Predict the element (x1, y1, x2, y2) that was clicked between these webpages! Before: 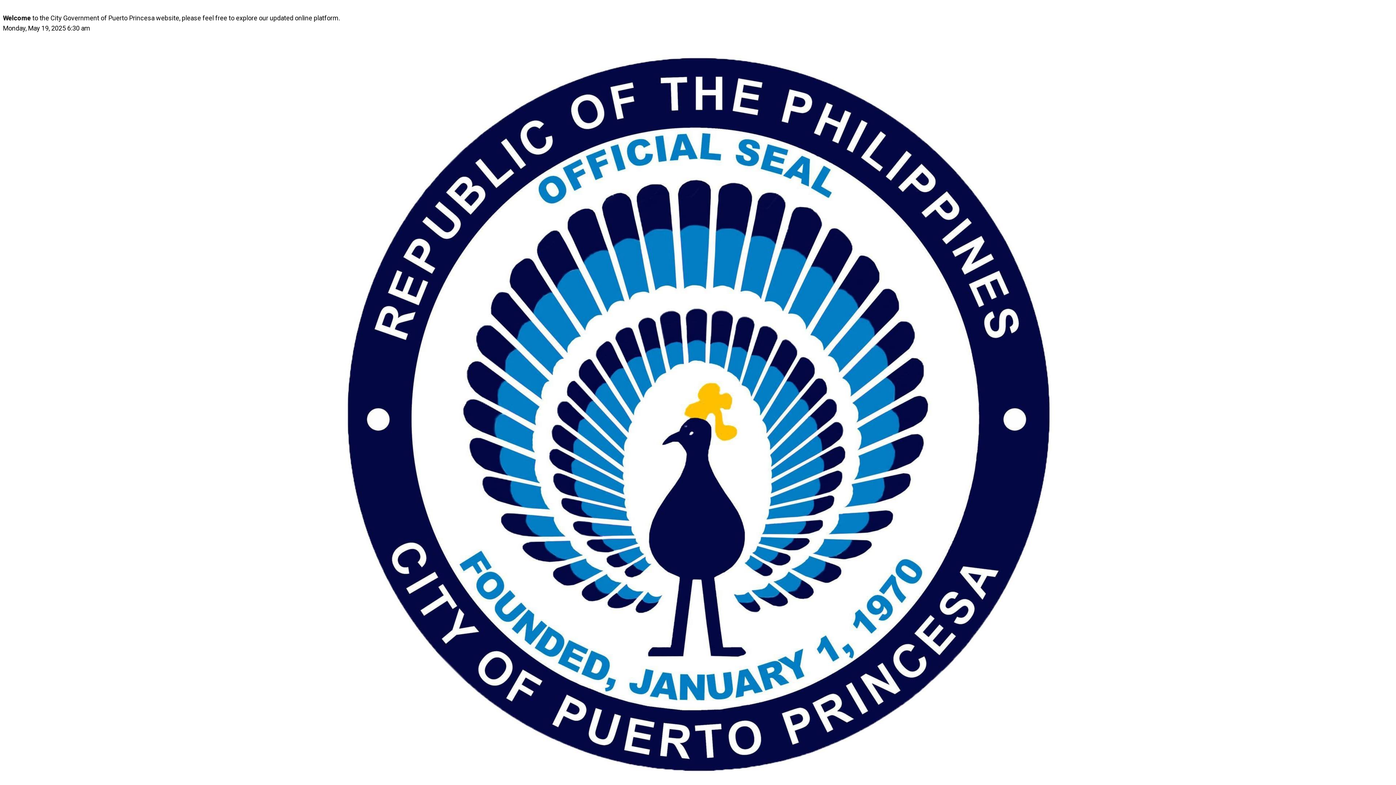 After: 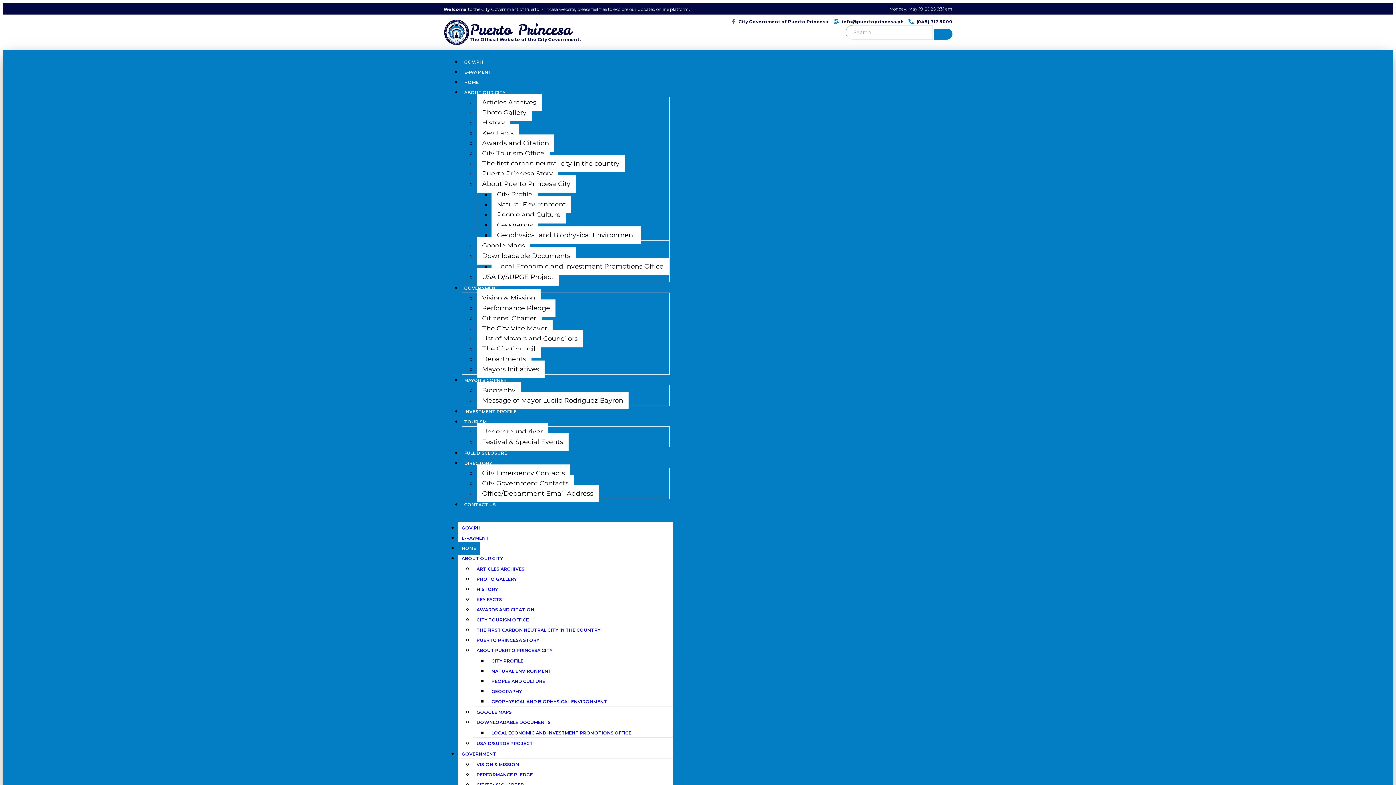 Action: bbox: (327, 43, 1068, 784)